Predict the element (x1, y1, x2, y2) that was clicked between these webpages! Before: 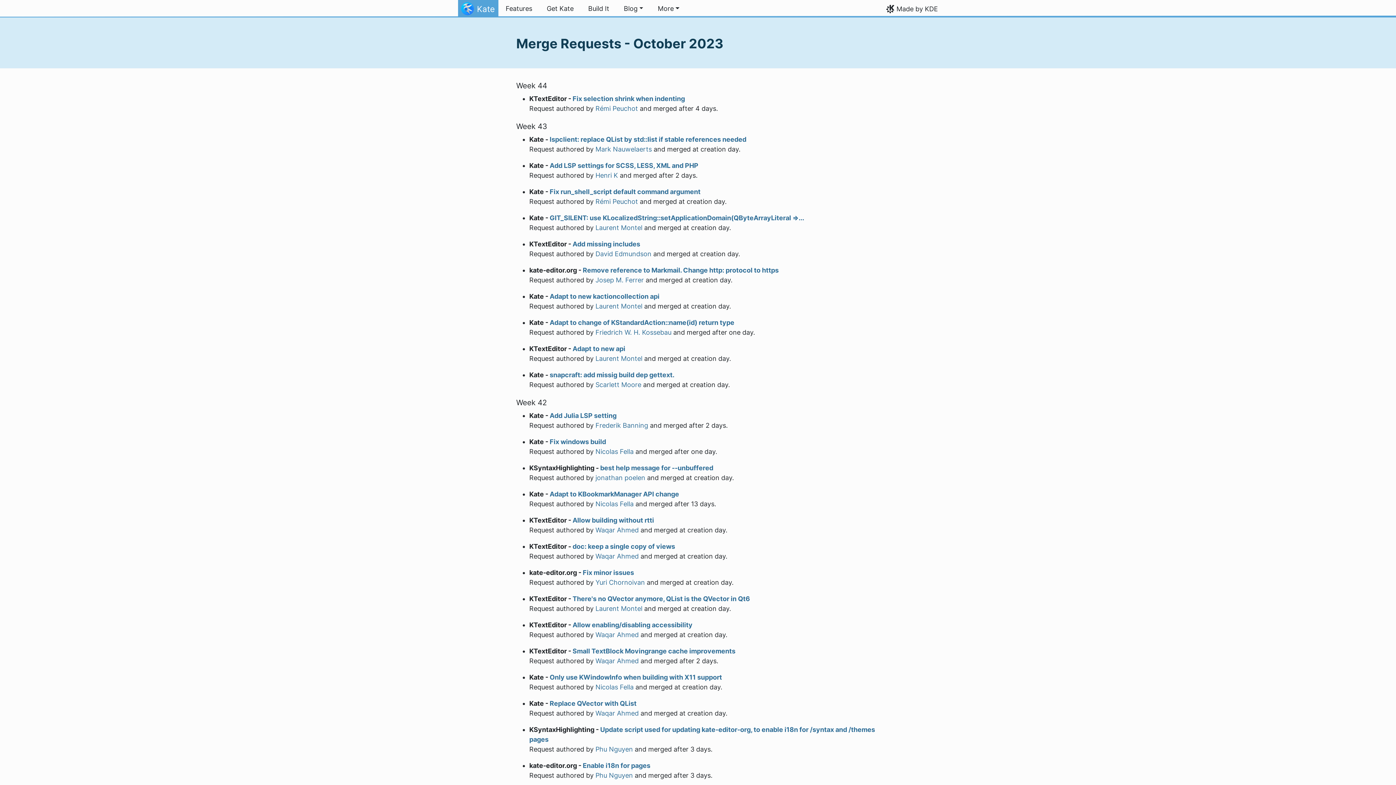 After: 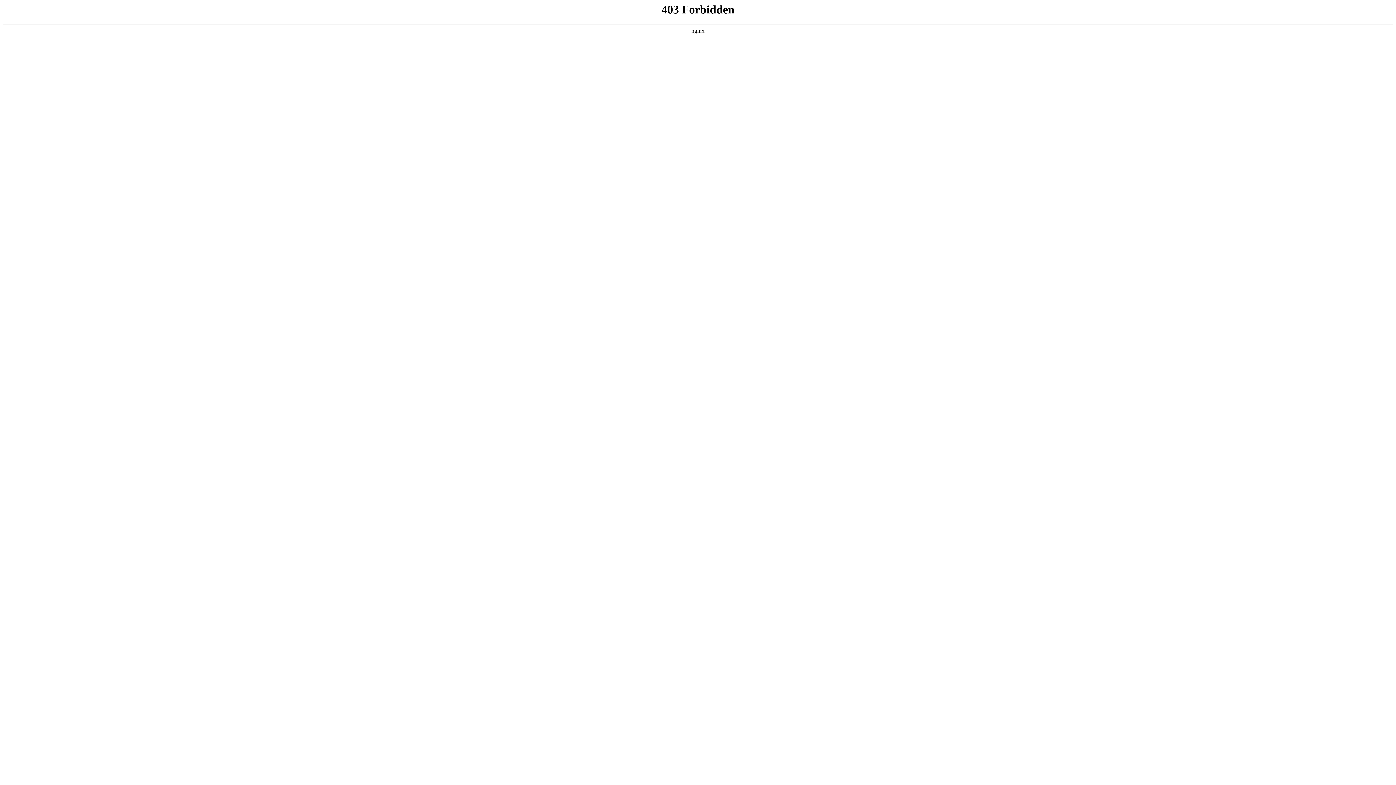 Action: bbox: (595, 578, 645, 586) label: Yuri Chornoivan